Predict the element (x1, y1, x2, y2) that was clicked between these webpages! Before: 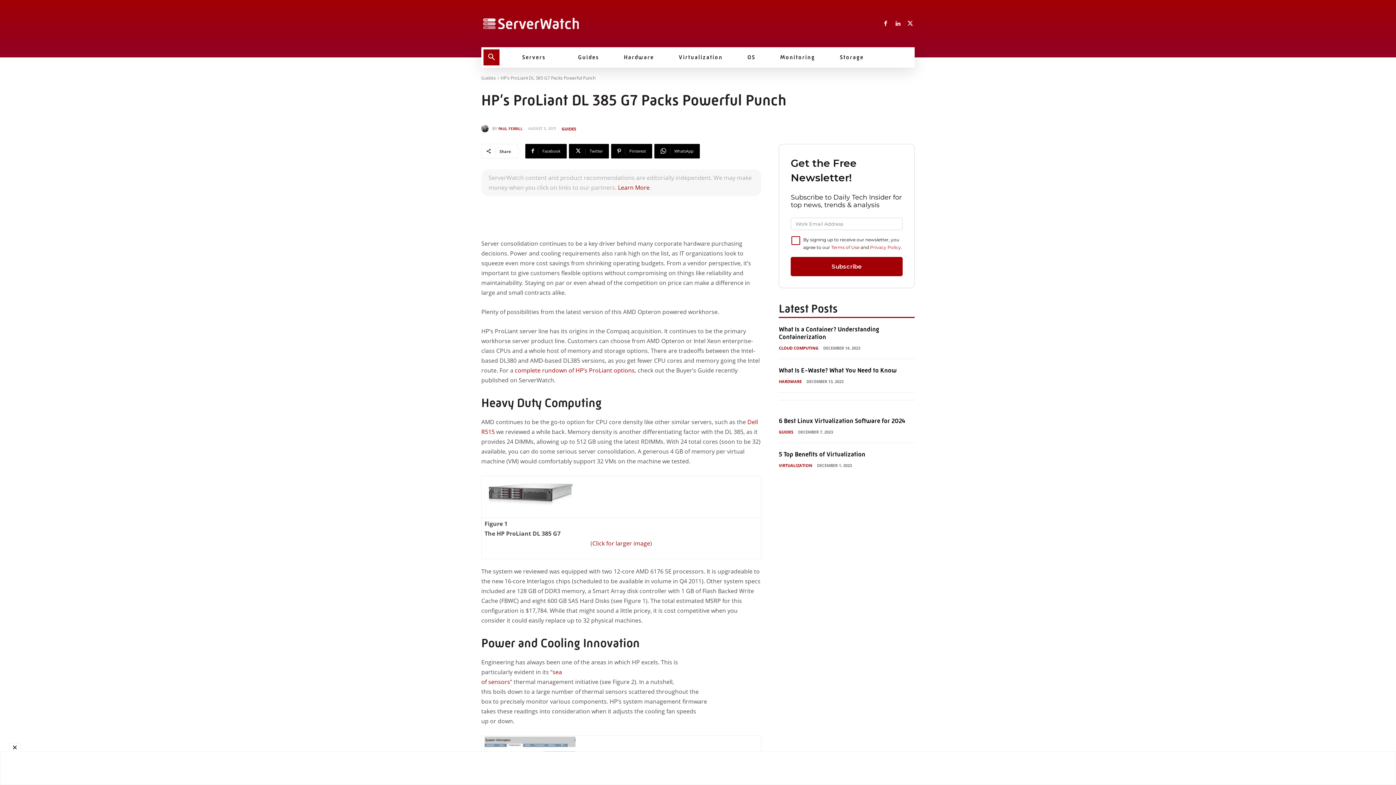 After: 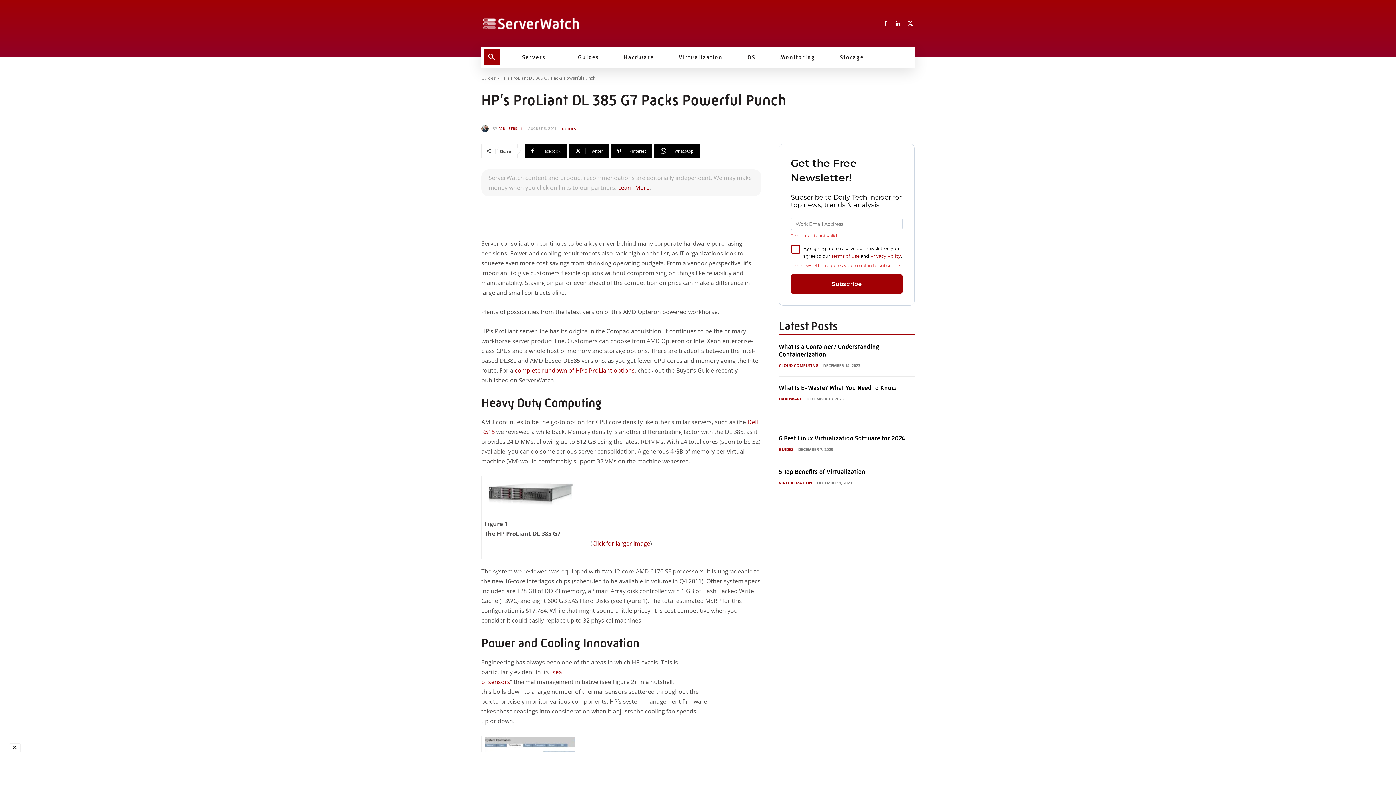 Action: label: Subscribe bbox: (791, 256, 902, 276)